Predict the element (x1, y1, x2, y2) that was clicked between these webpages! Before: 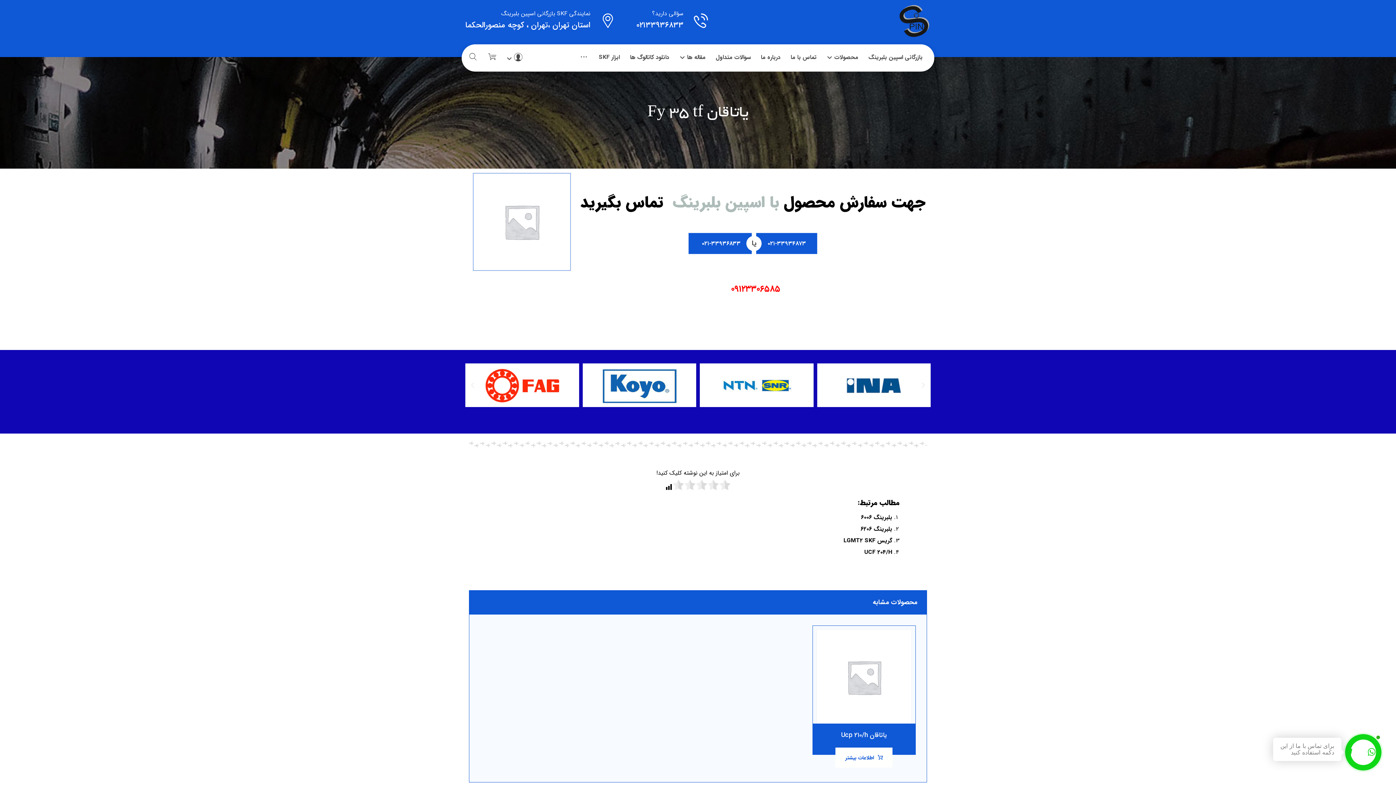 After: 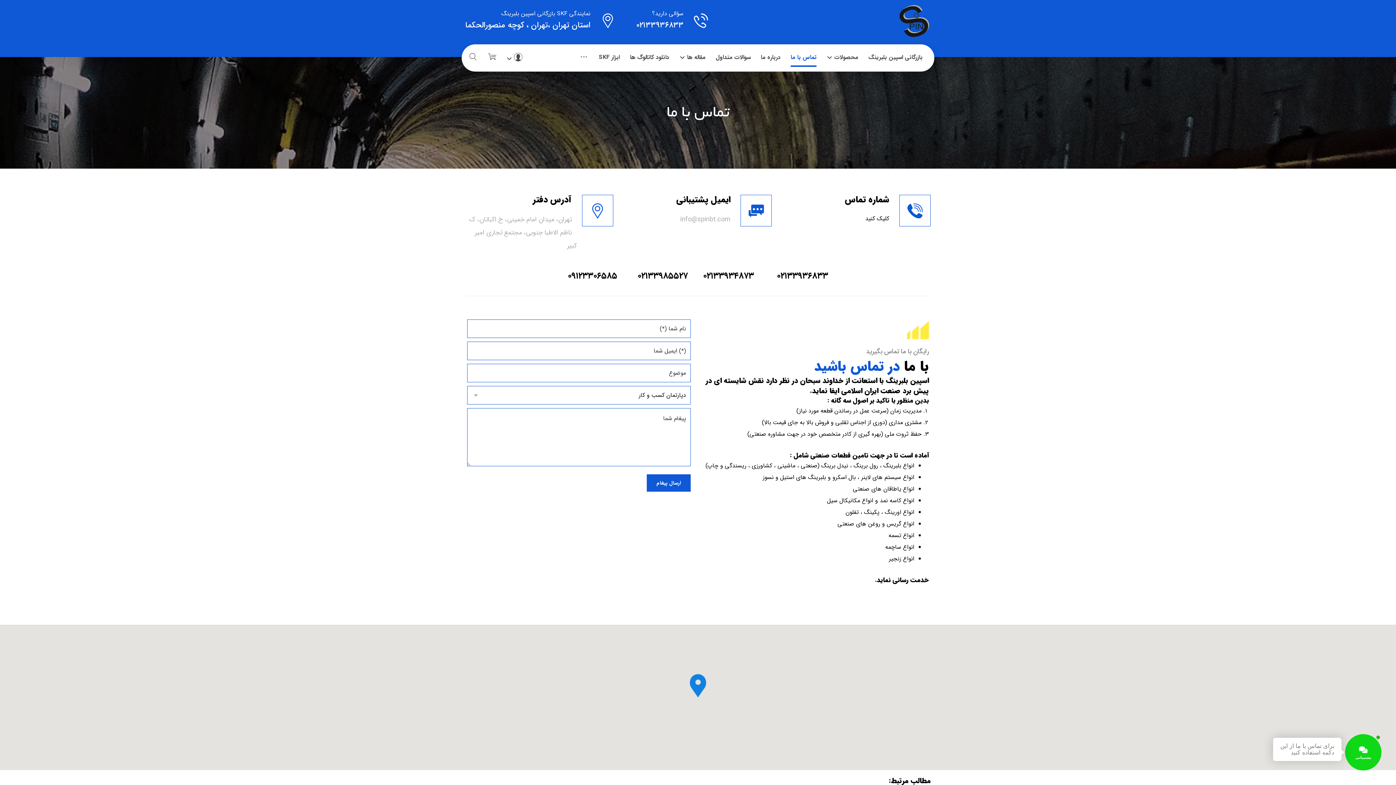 Action: bbox: (790, 48, 816, 66) label: تماس با ما